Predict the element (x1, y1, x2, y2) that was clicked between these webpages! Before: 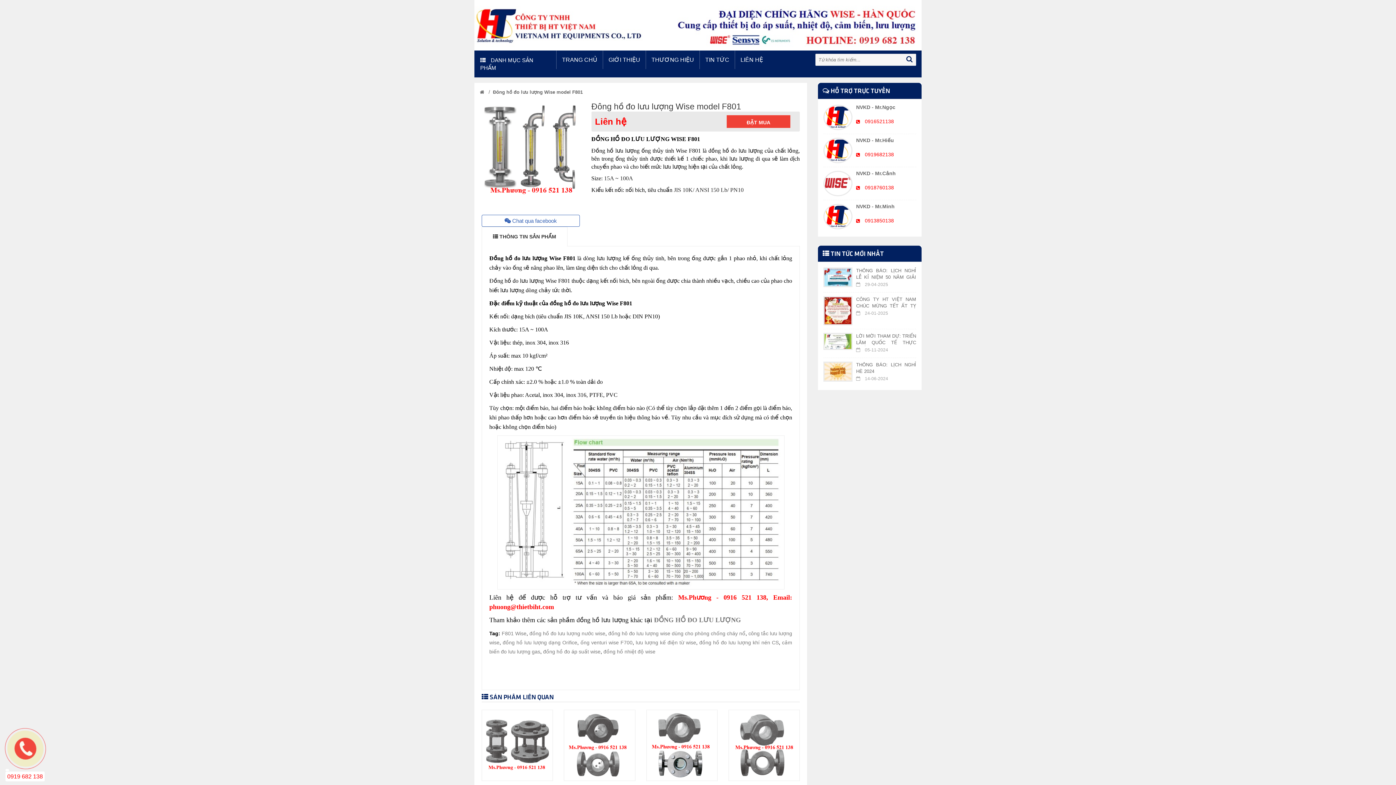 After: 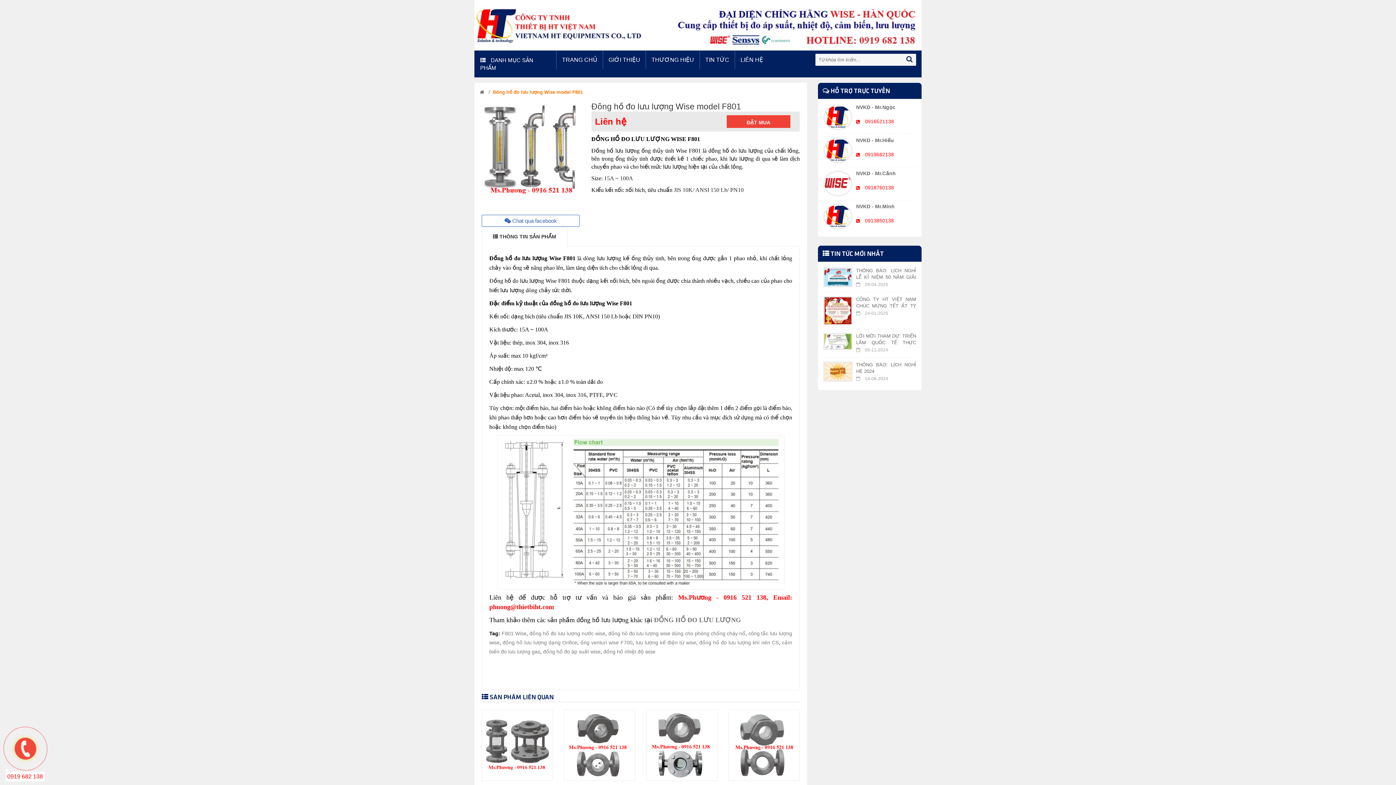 Action: label: Đông hồ đo lưu lượng Wise model F801 bbox: (493, 89, 582, 94)